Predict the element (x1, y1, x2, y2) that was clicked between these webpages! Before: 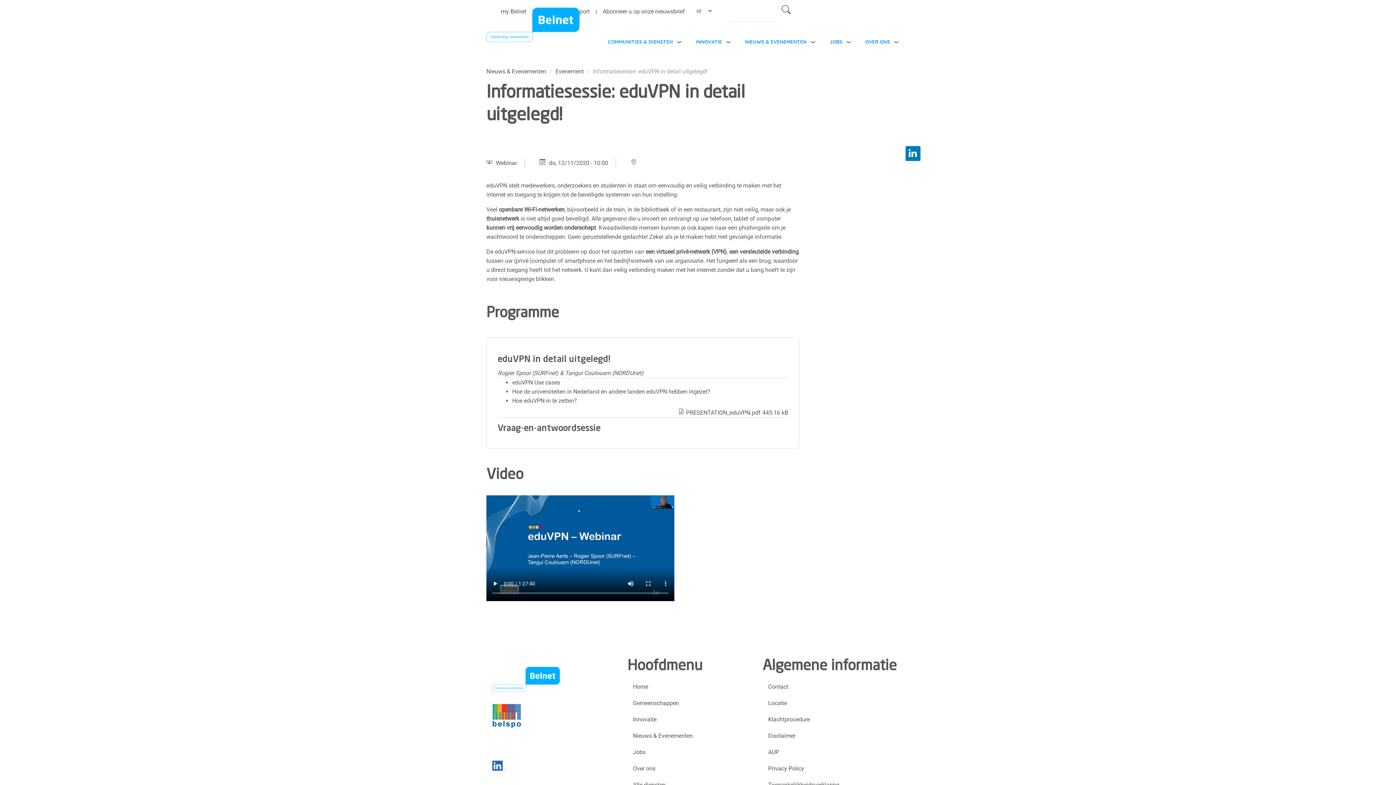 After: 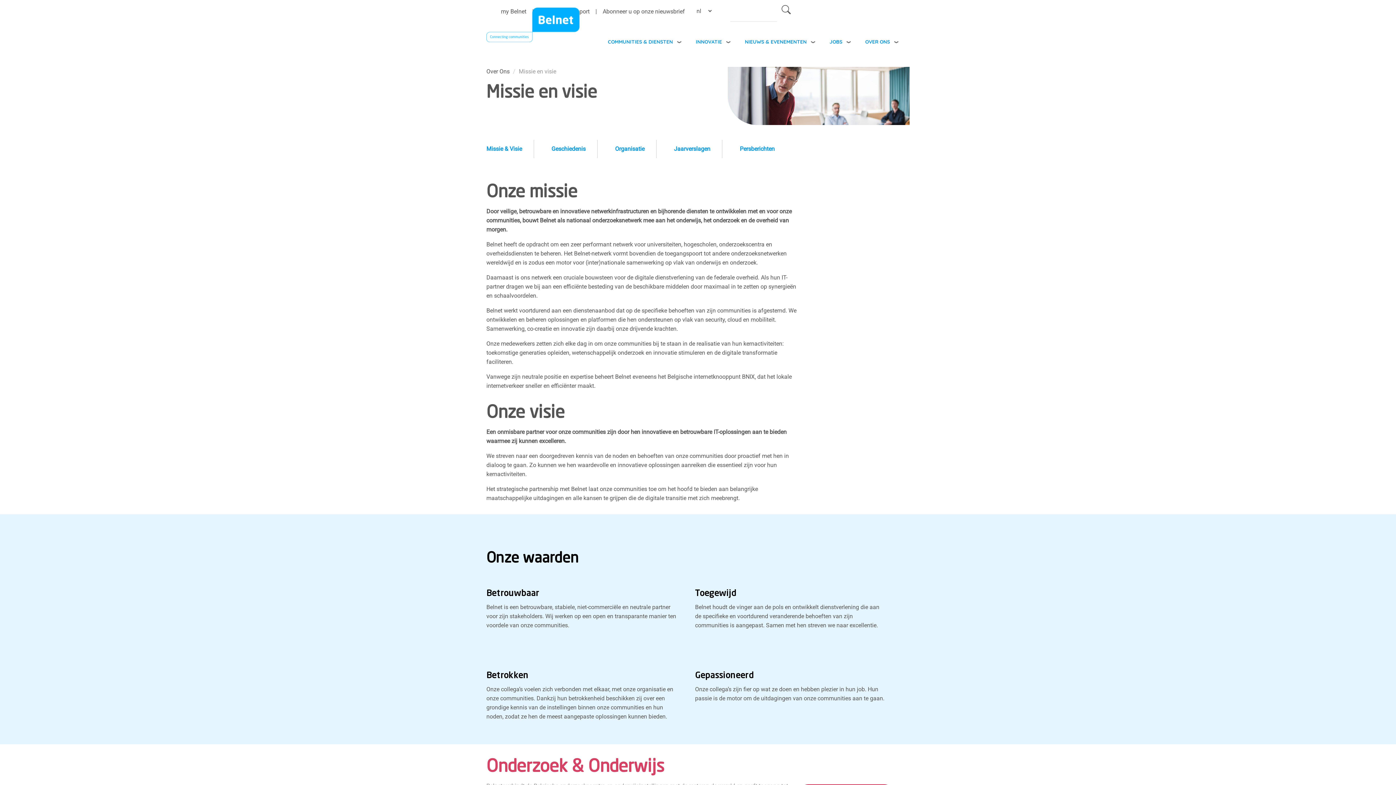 Action: bbox: (856, 31, 904, 52) label: OVER ONS